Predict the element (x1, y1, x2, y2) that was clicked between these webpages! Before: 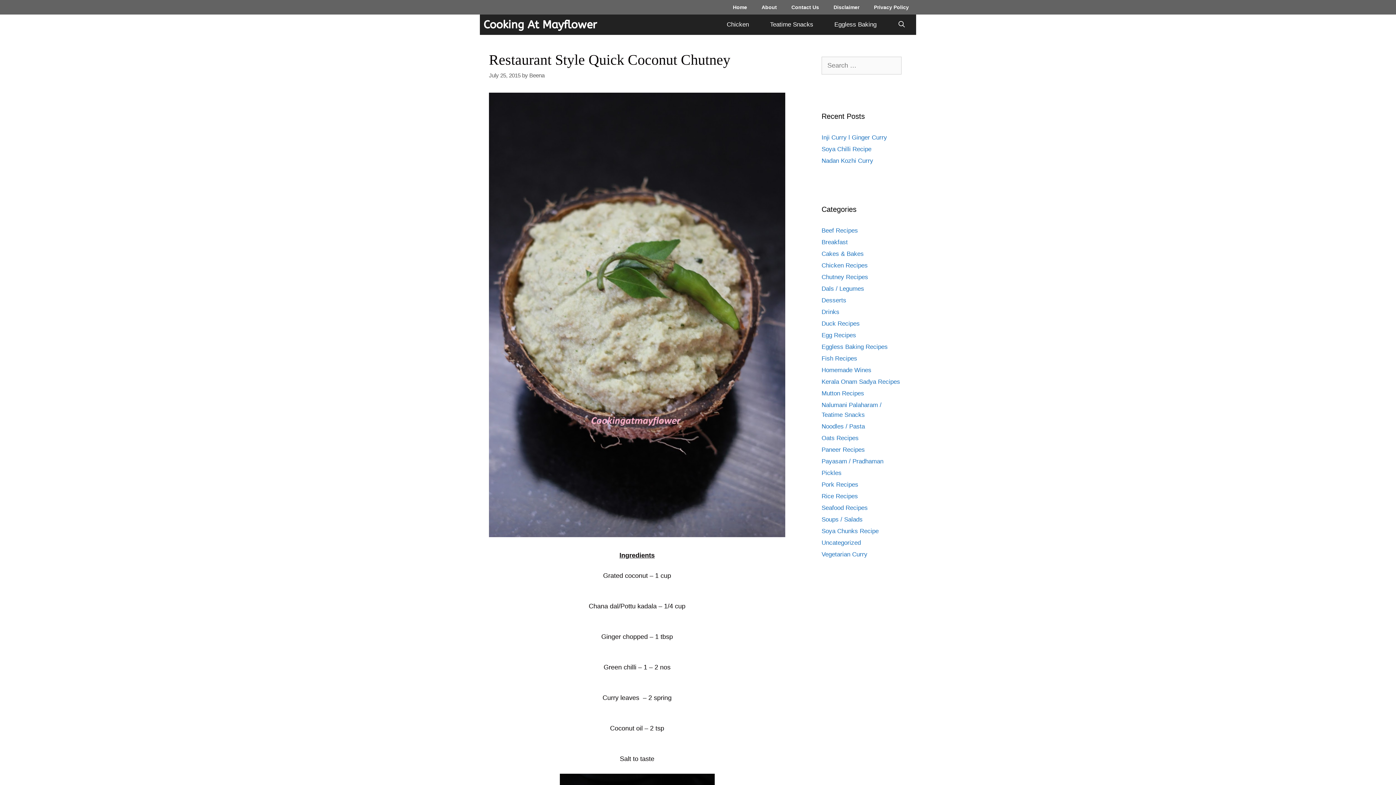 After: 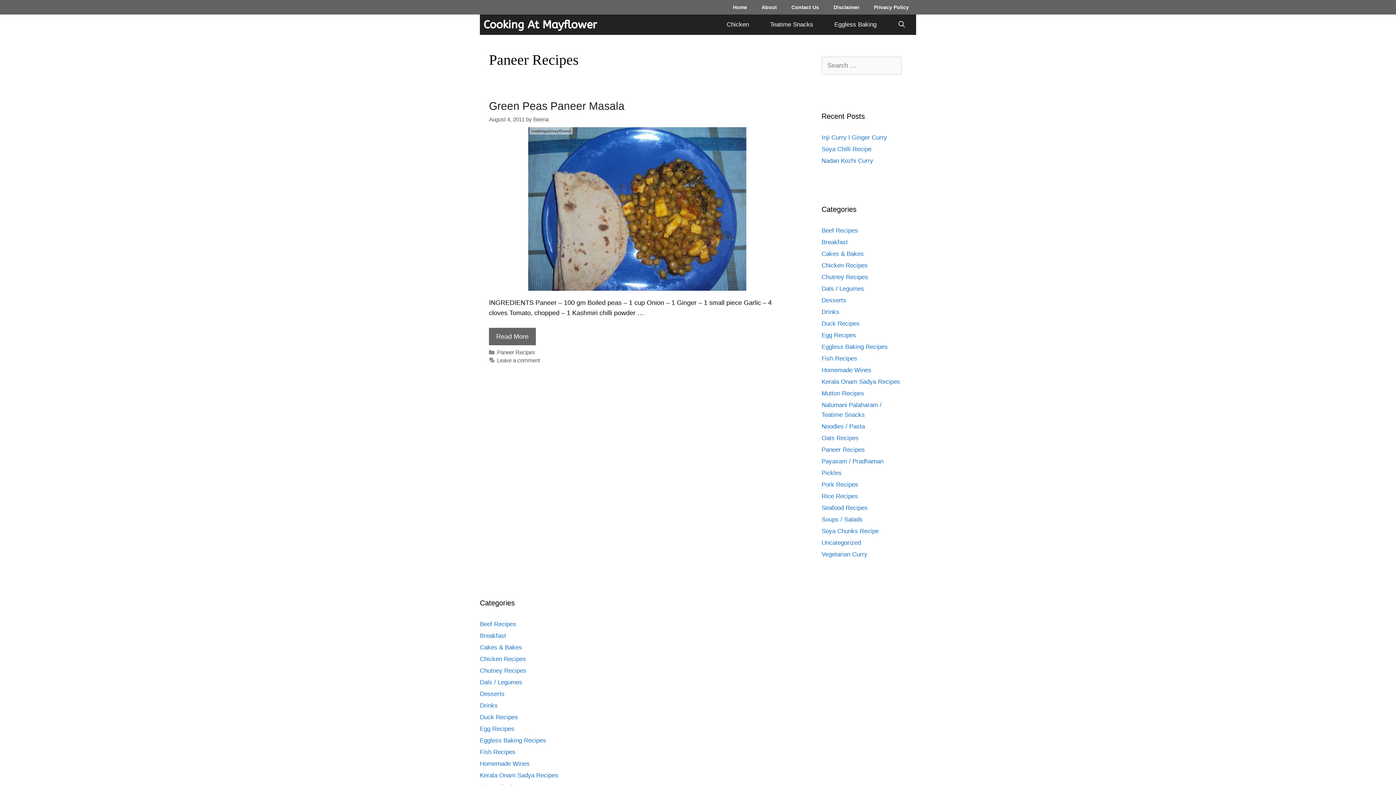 Action: label: Paneer Recipes bbox: (821, 446, 865, 453)